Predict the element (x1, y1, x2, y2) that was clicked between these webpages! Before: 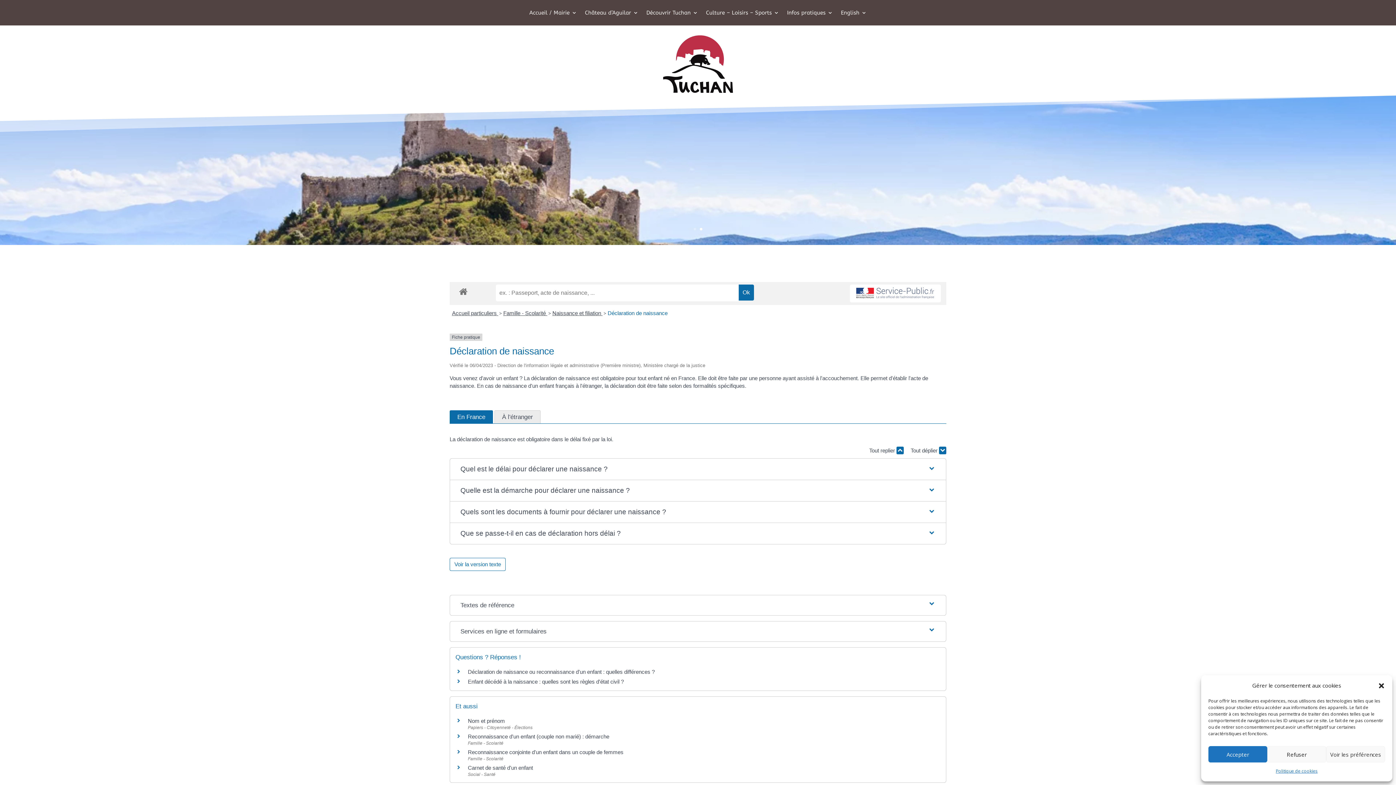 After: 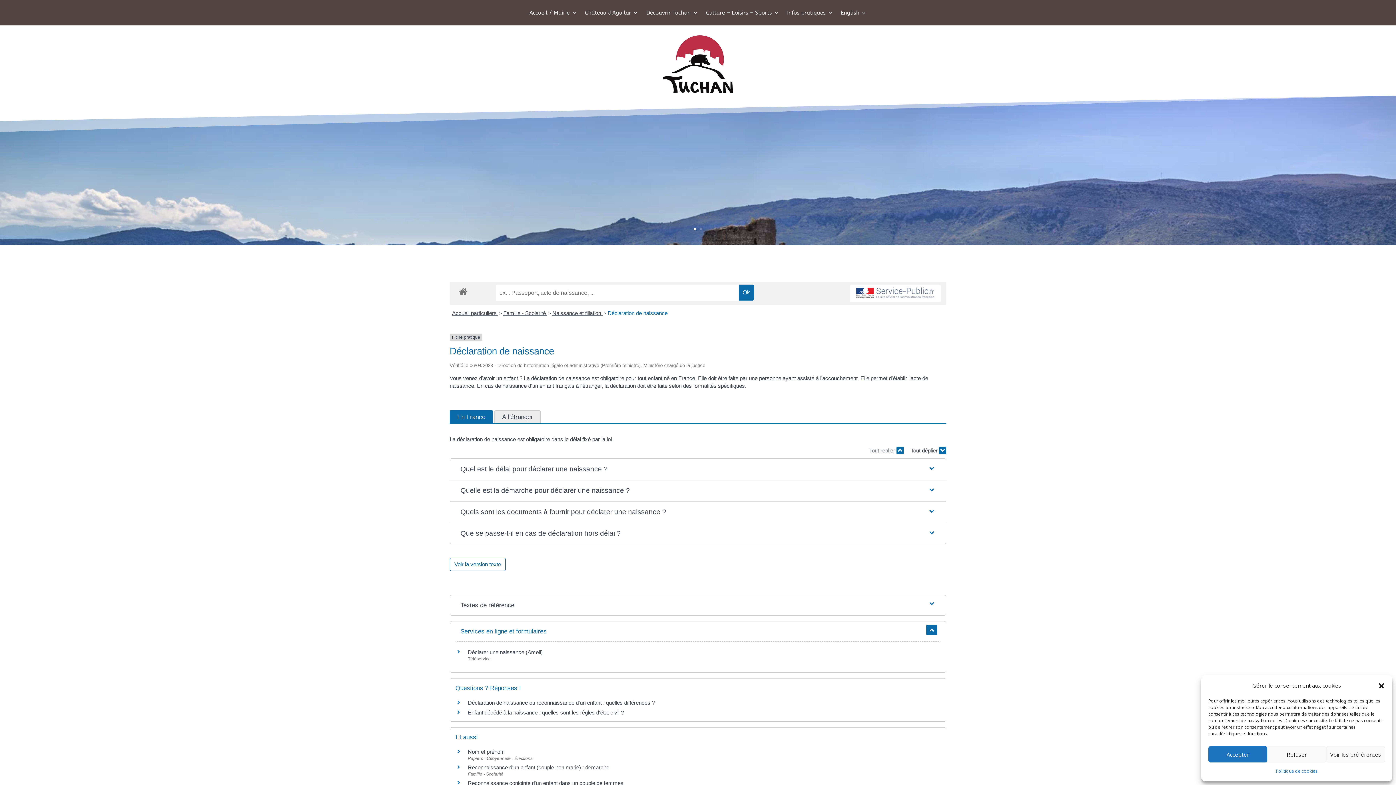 Action: bbox: (455, 621, 941, 641) label: Services en ligne et formulaires